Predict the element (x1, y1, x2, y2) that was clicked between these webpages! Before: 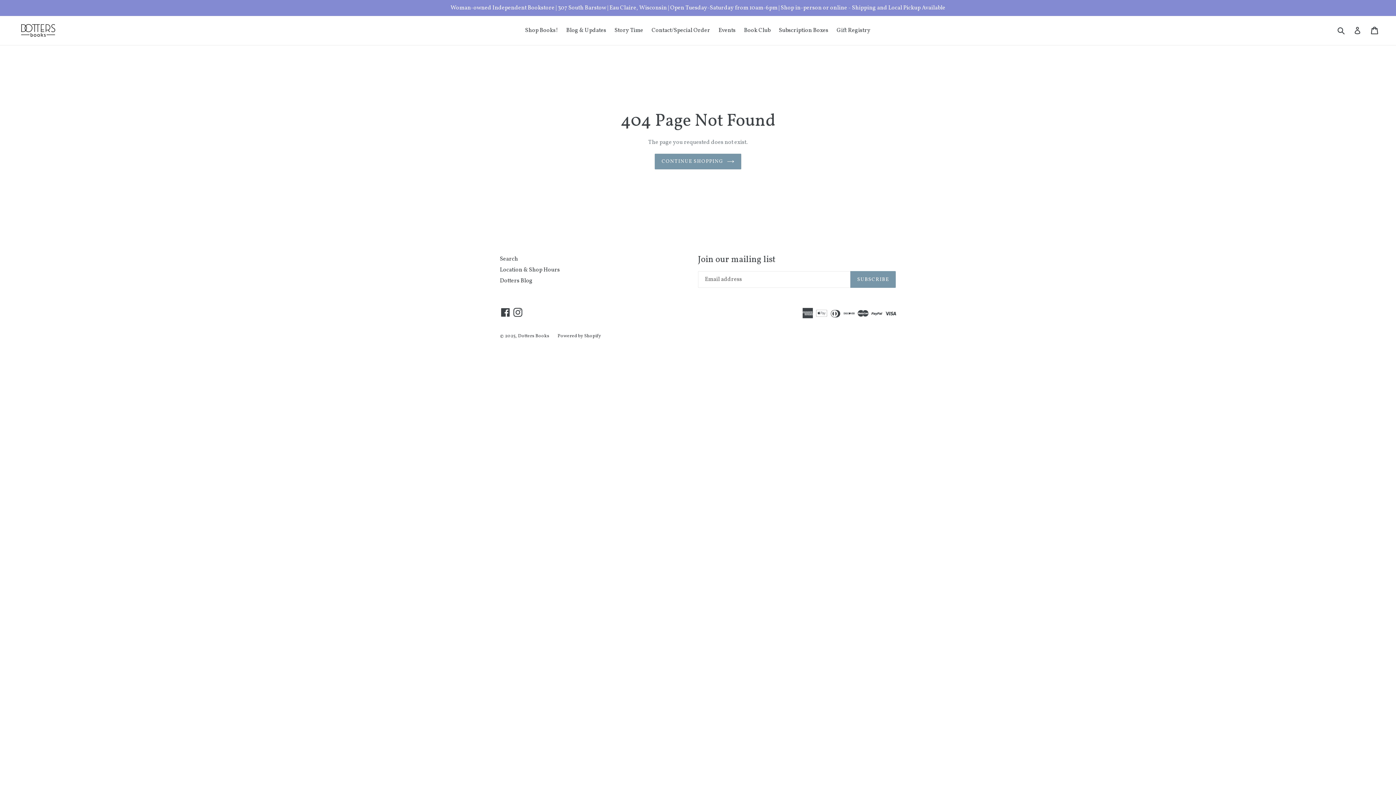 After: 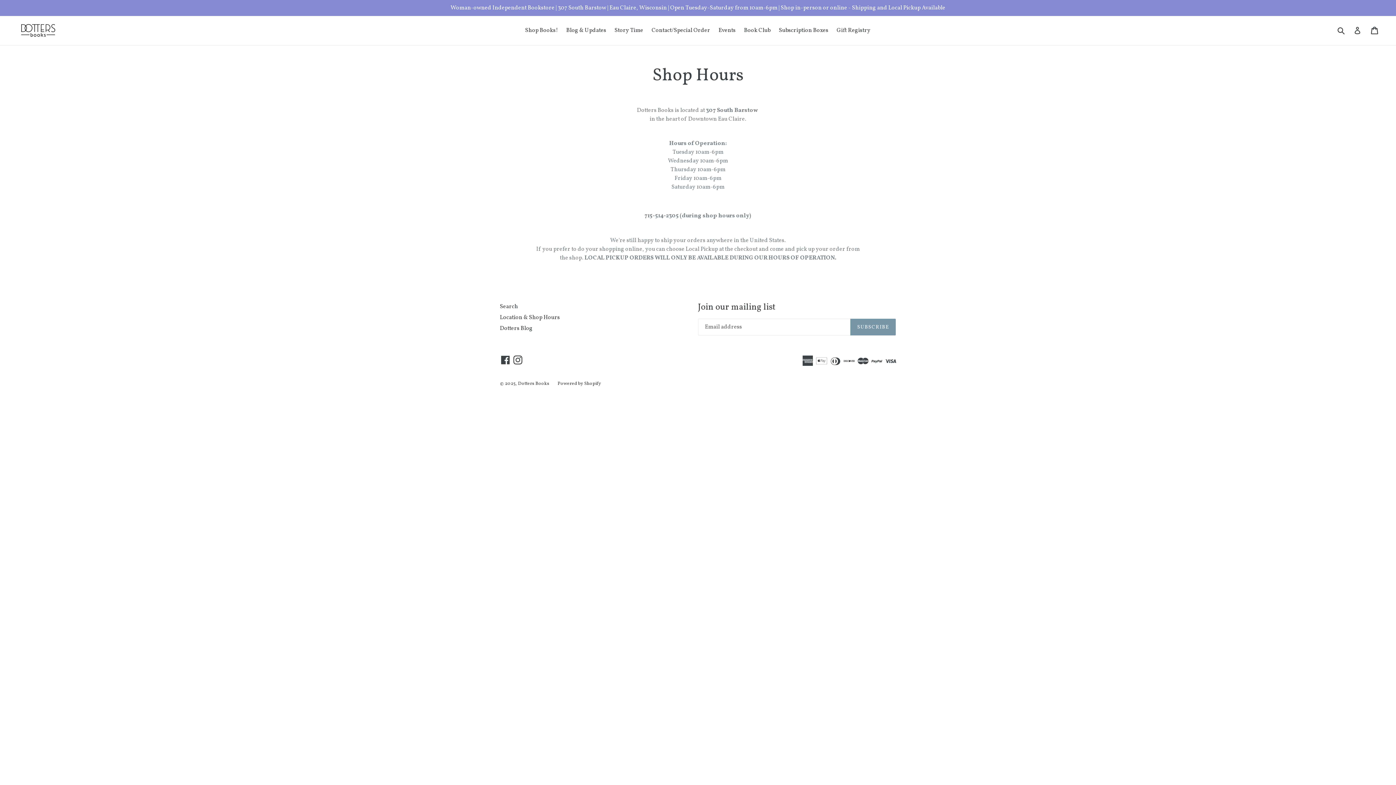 Action: label: Location & Shop Hours bbox: (500, 266, 560, 274)